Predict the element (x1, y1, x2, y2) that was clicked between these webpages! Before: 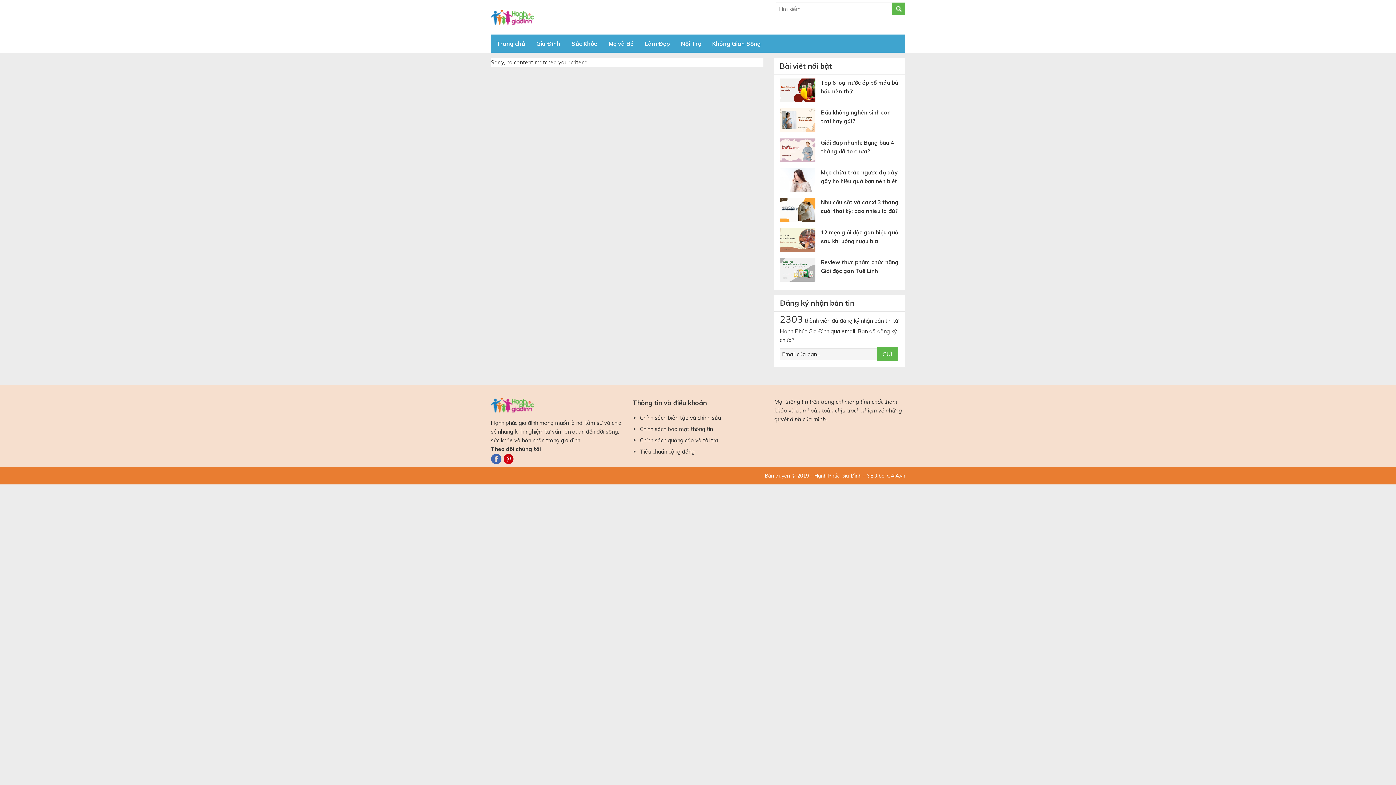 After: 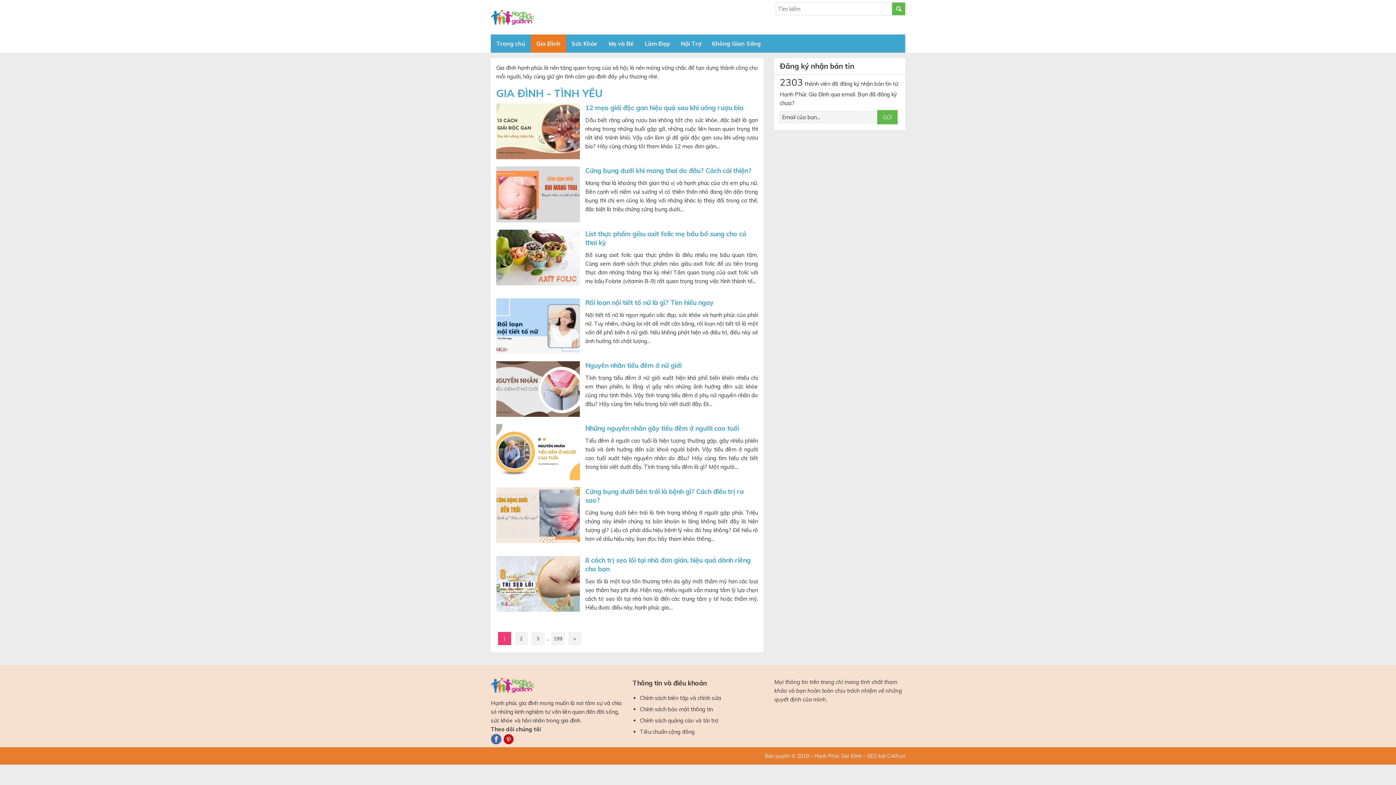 Action: label: Gia Đình bbox: (530, 34, 566, 52)